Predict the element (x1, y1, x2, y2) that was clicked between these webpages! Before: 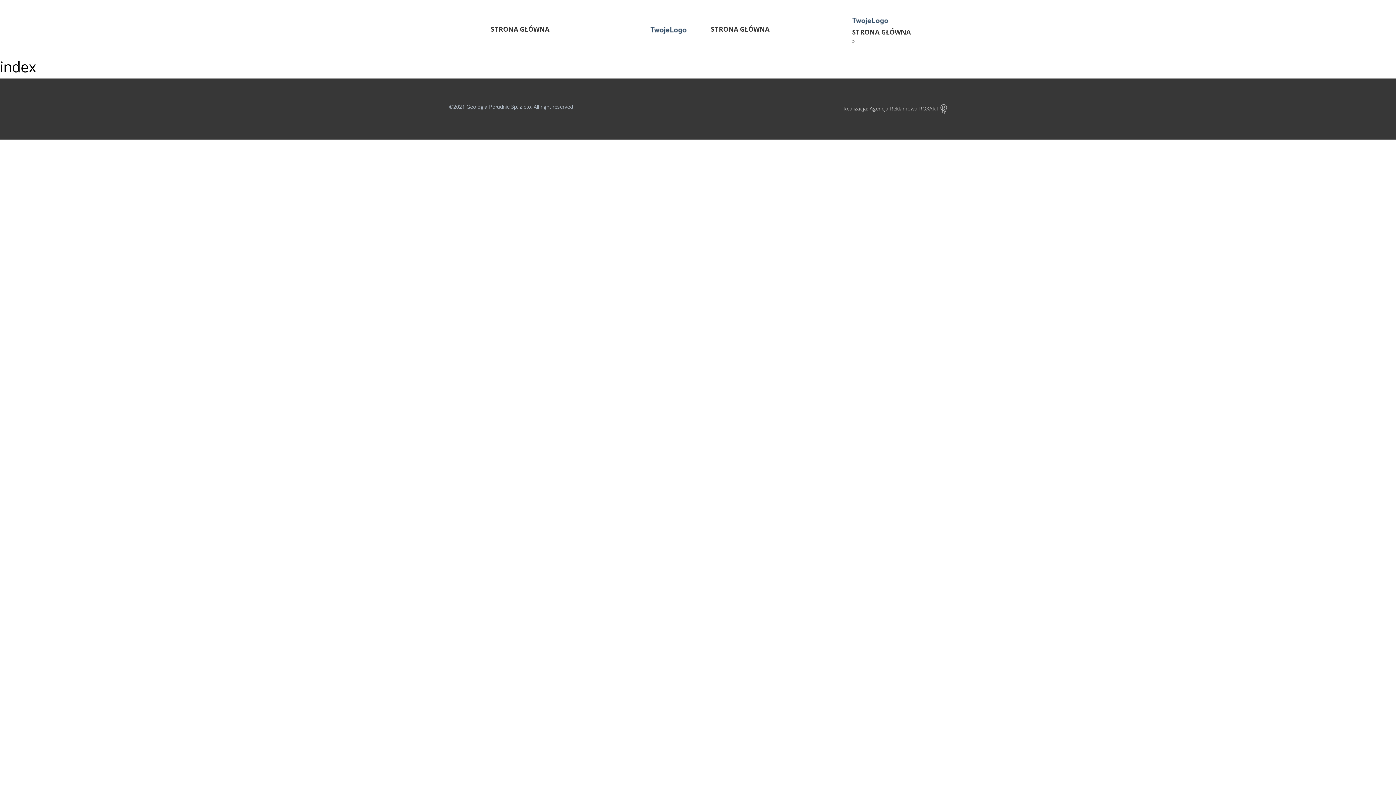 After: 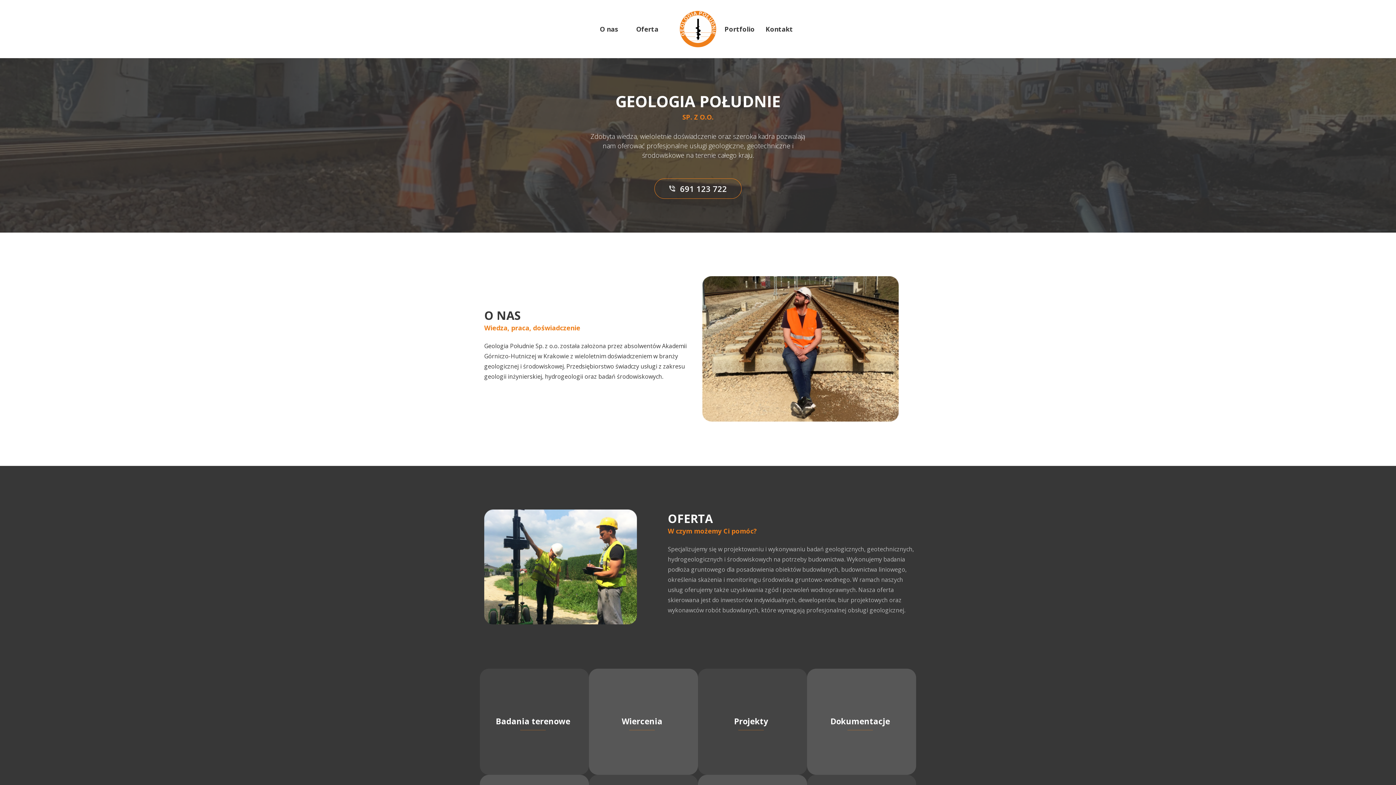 Action: bbox: (852, 12, 888, 27)